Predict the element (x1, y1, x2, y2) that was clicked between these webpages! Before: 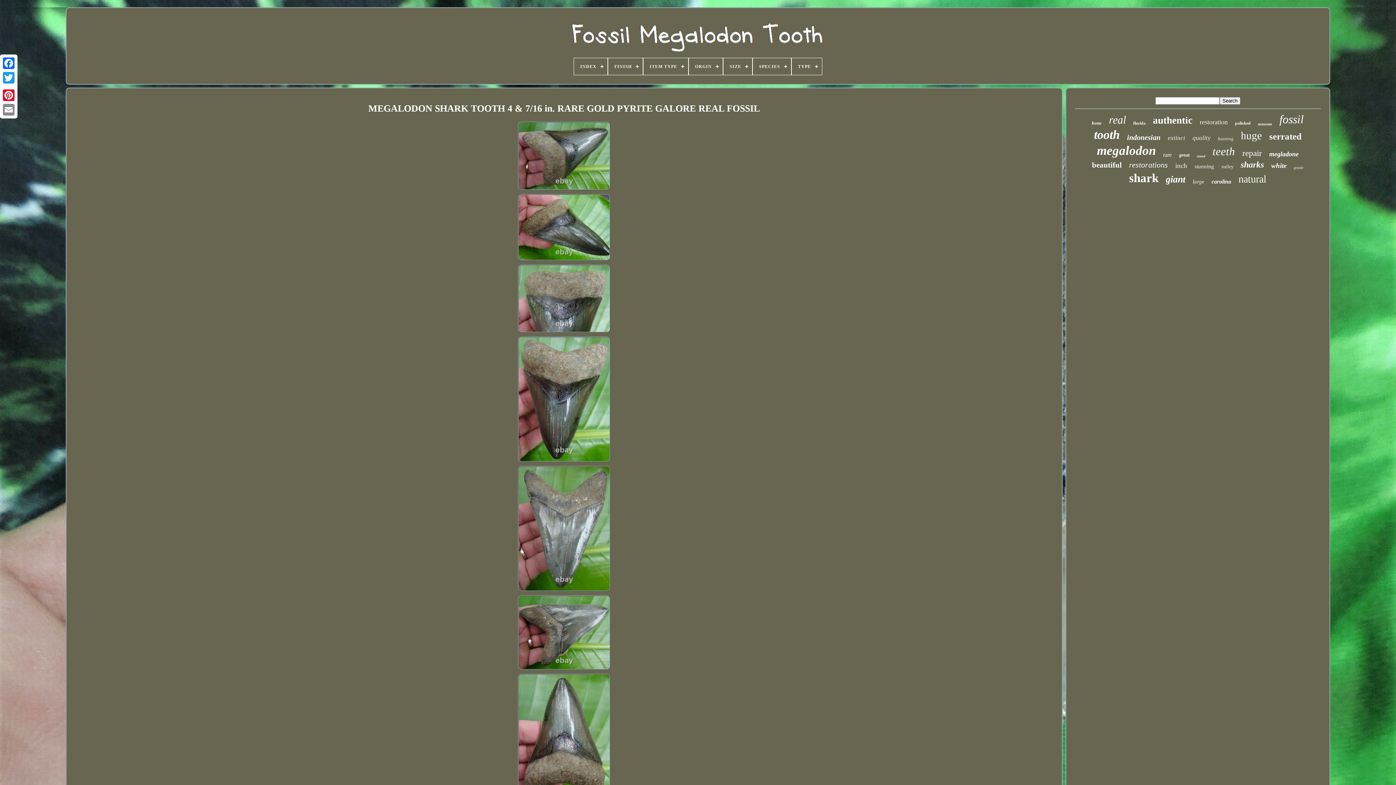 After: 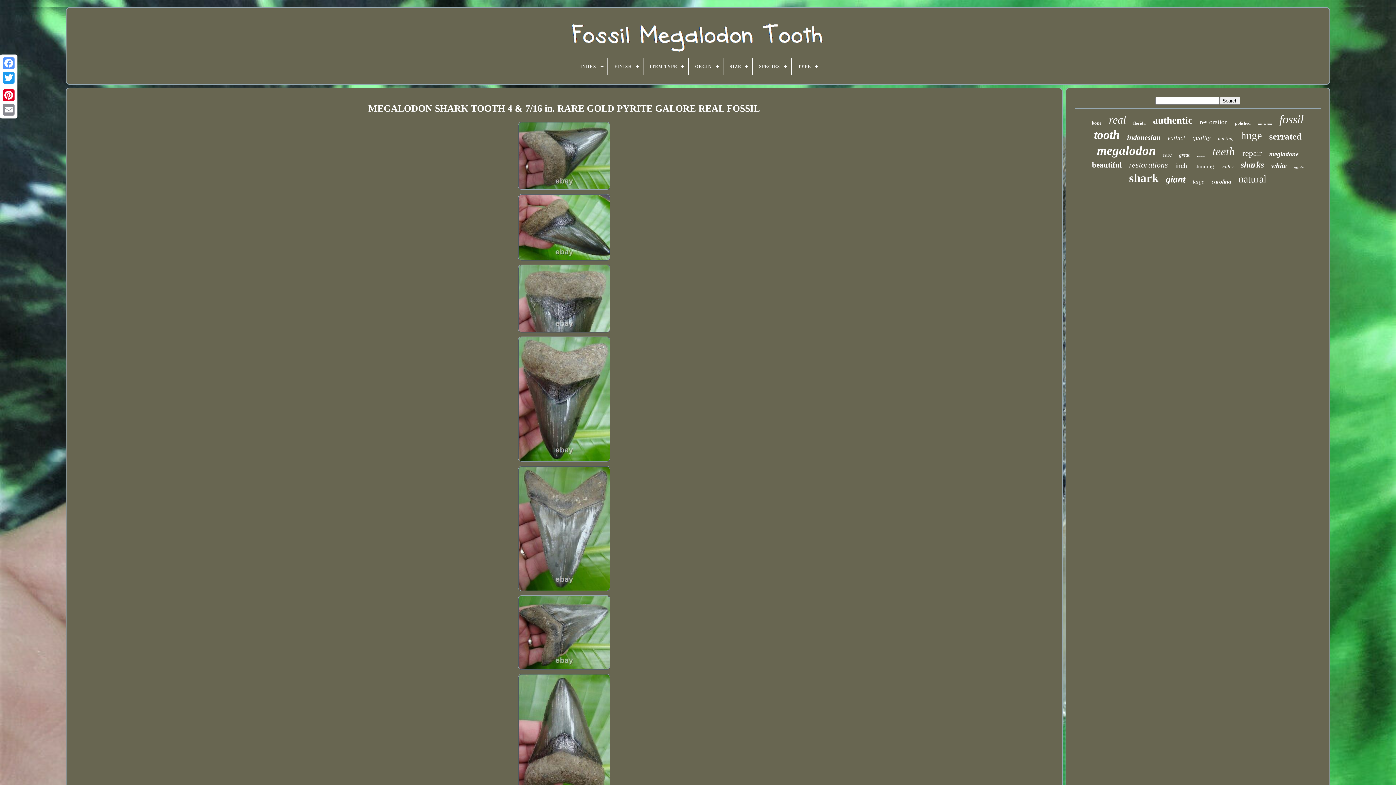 Action: bbox: (1, 56, 16, 70)